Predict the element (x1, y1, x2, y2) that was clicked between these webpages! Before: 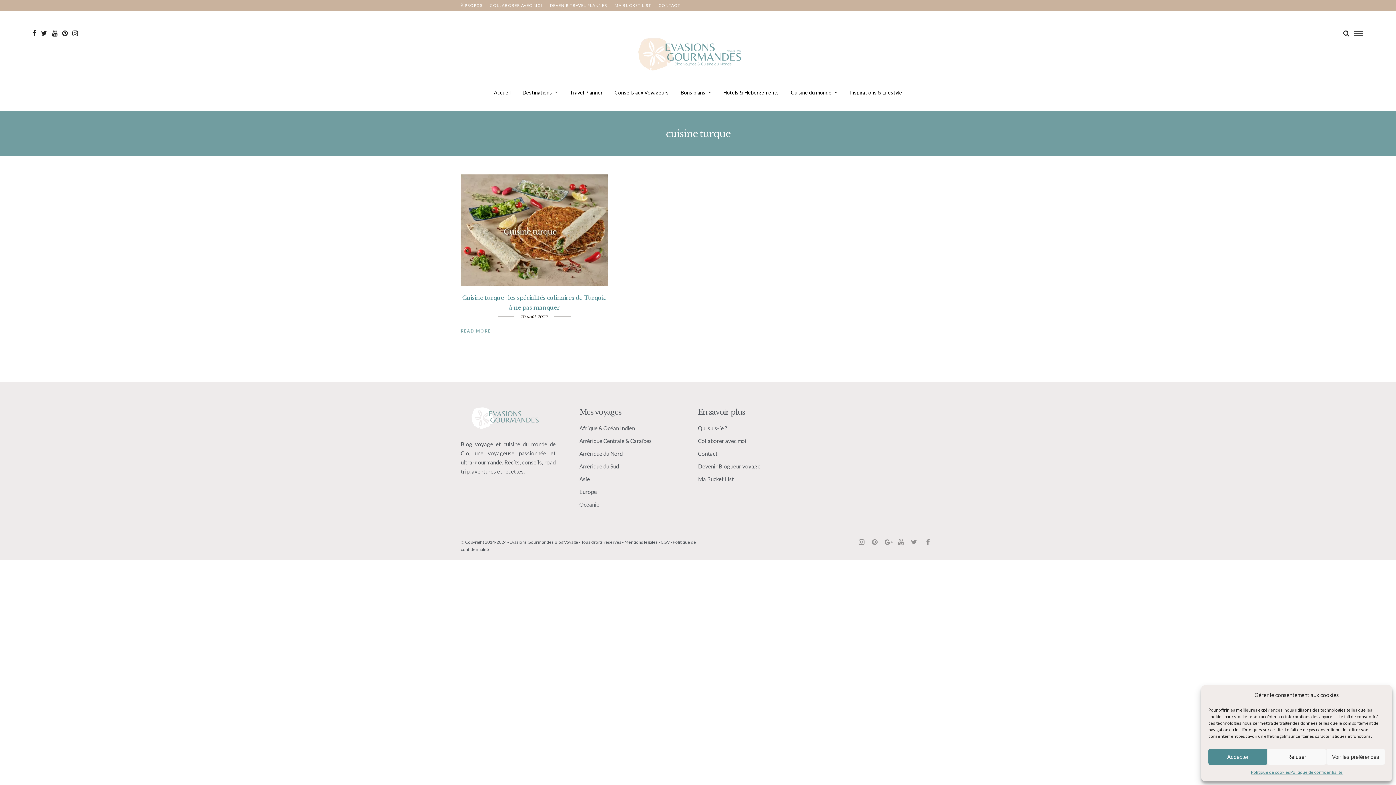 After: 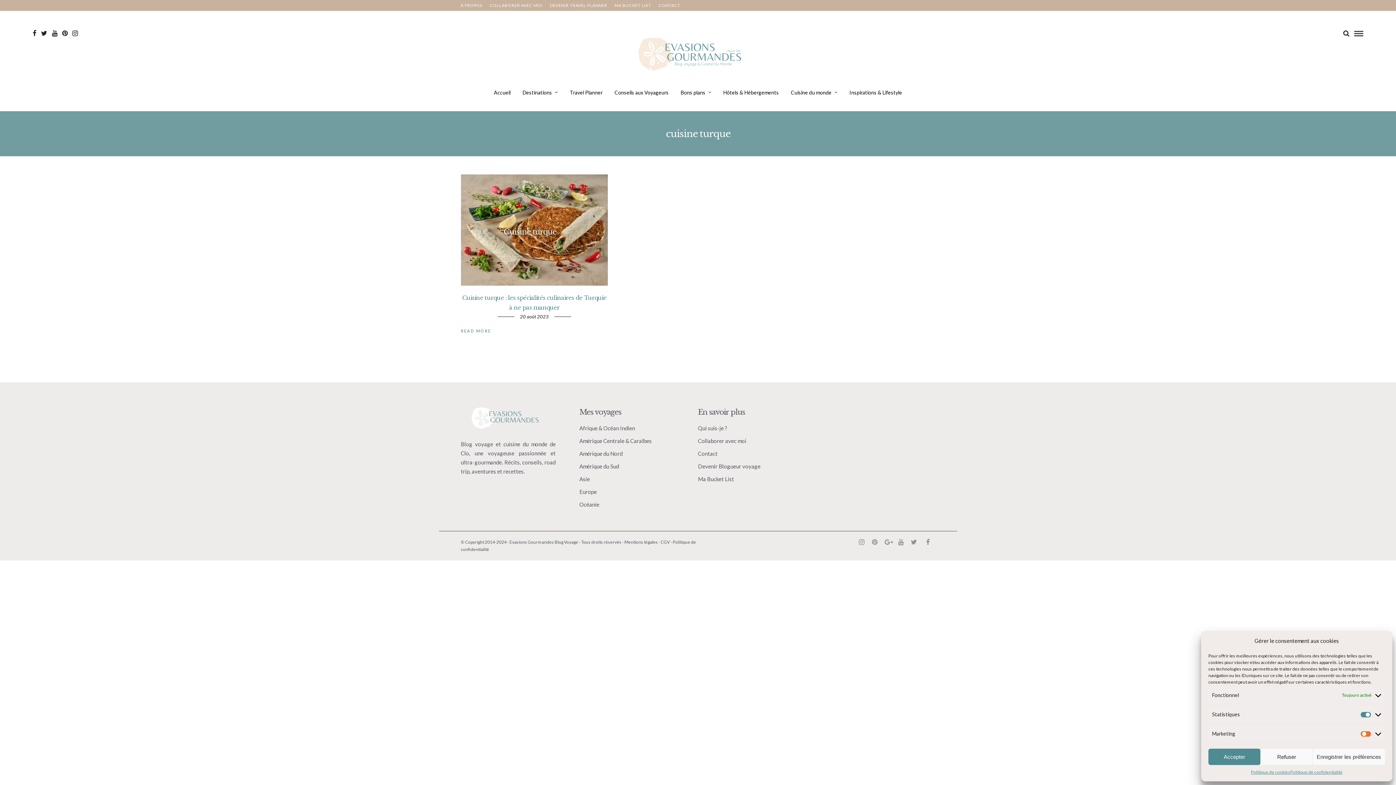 Action: bbox: (1326, 749, 1385, 765) label: Voir les préférences